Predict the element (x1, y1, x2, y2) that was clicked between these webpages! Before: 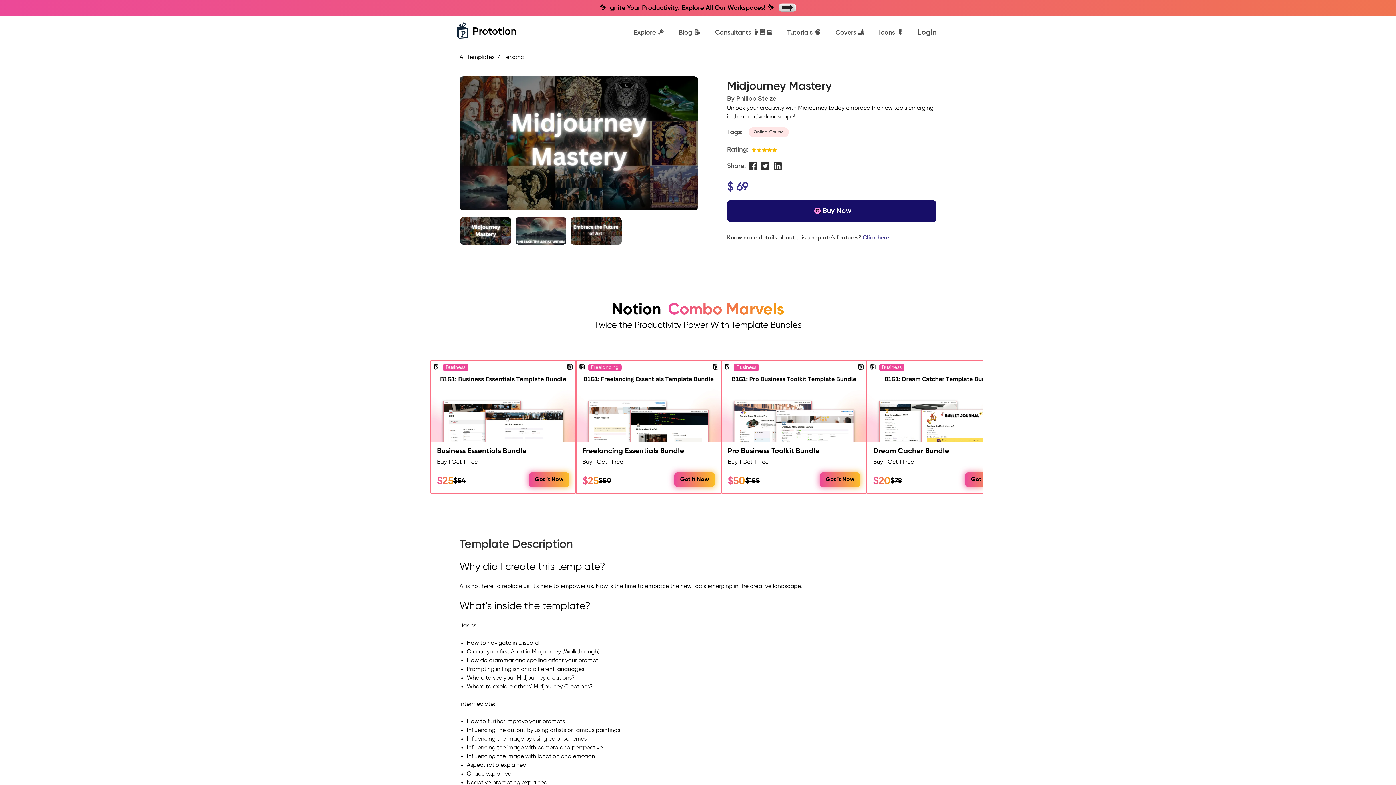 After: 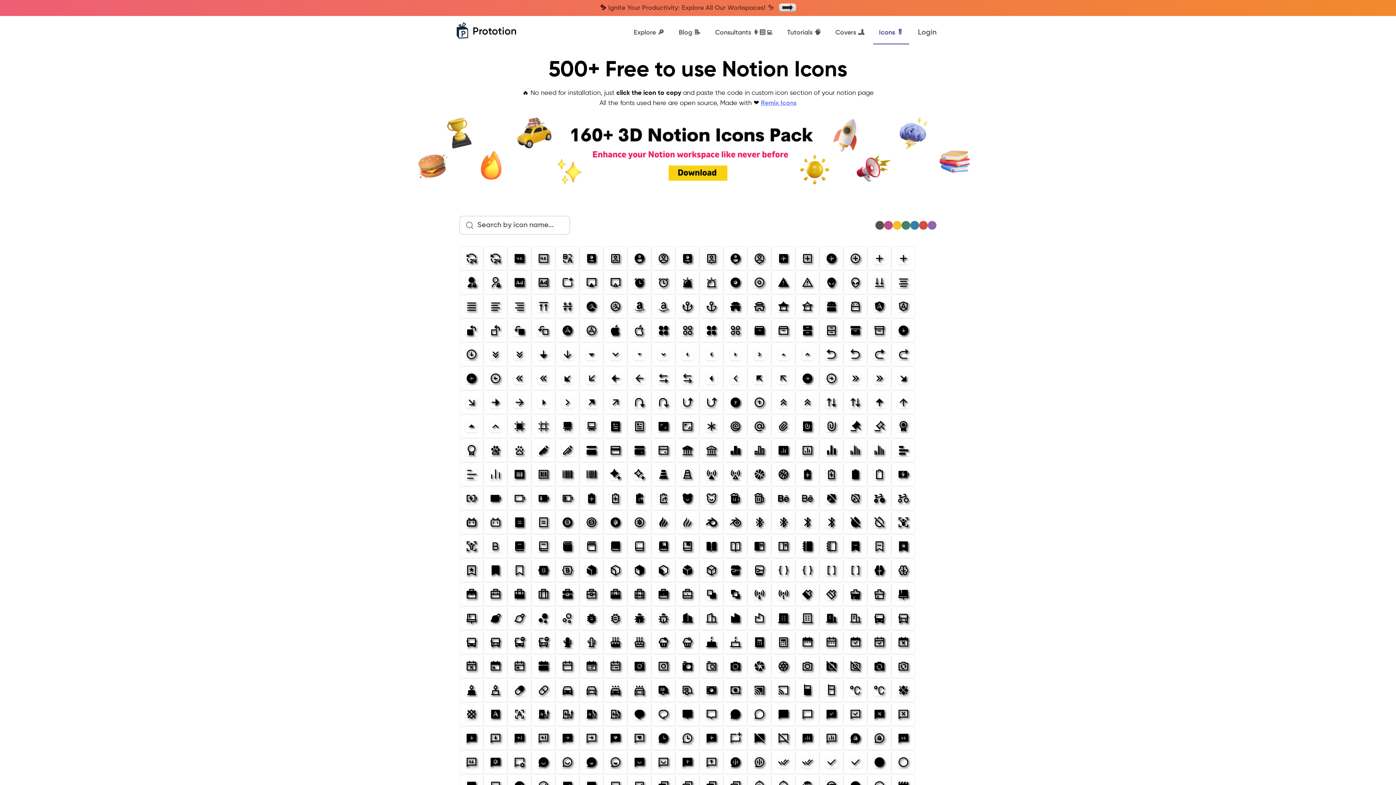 Action: label: Notion Icons Page bbox: (873, 16, 909, 44)